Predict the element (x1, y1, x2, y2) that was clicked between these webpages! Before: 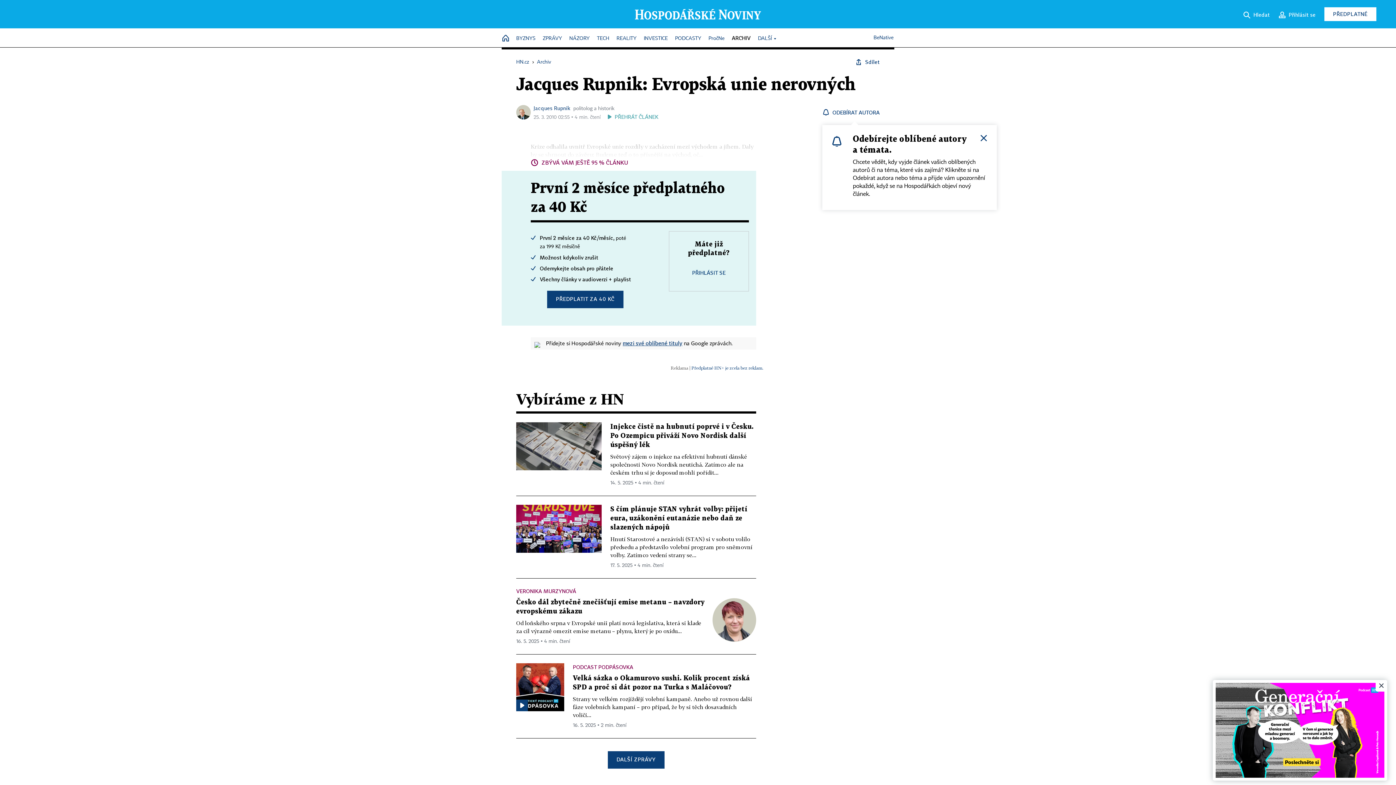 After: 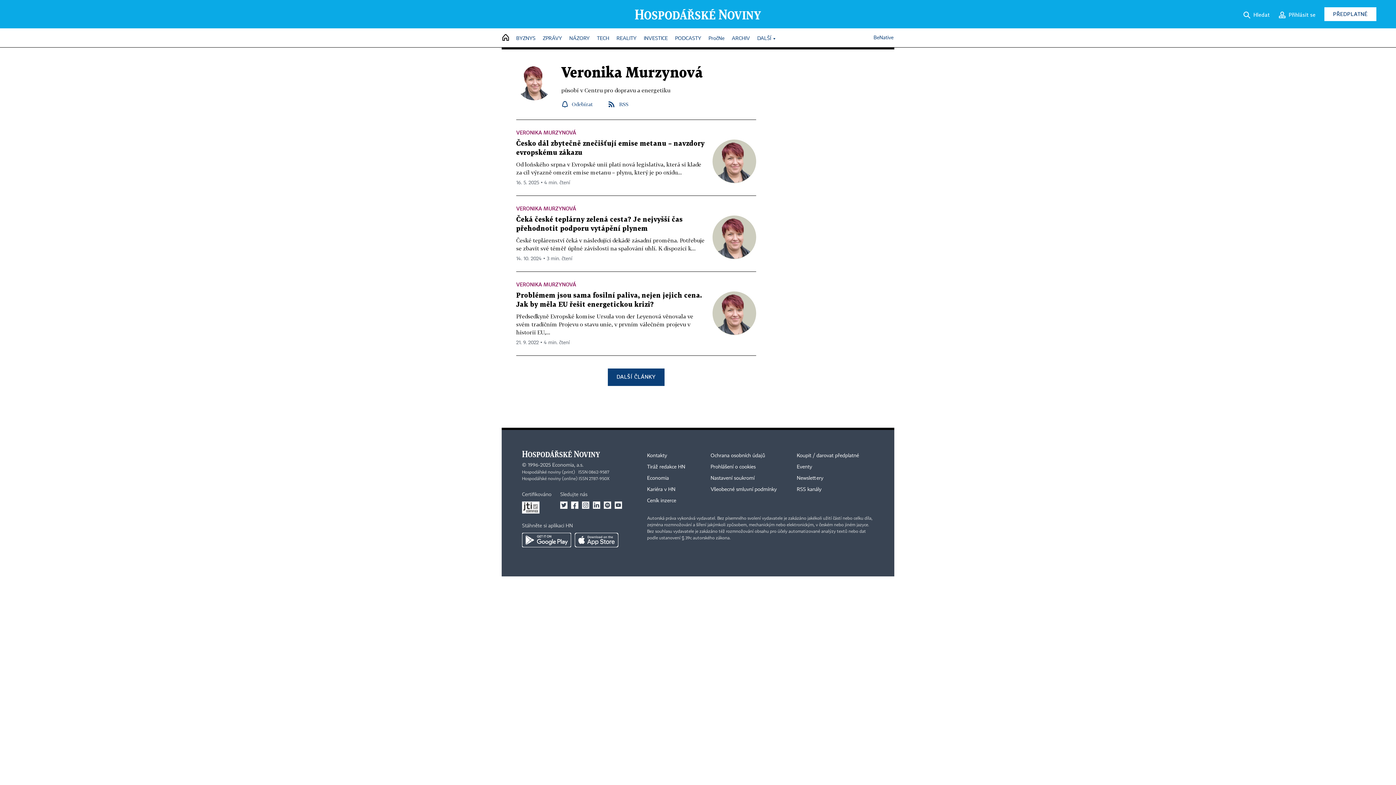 Action: label: VERONIKA MURZYNOVÁ bbox: (516, 588, 576, 594)